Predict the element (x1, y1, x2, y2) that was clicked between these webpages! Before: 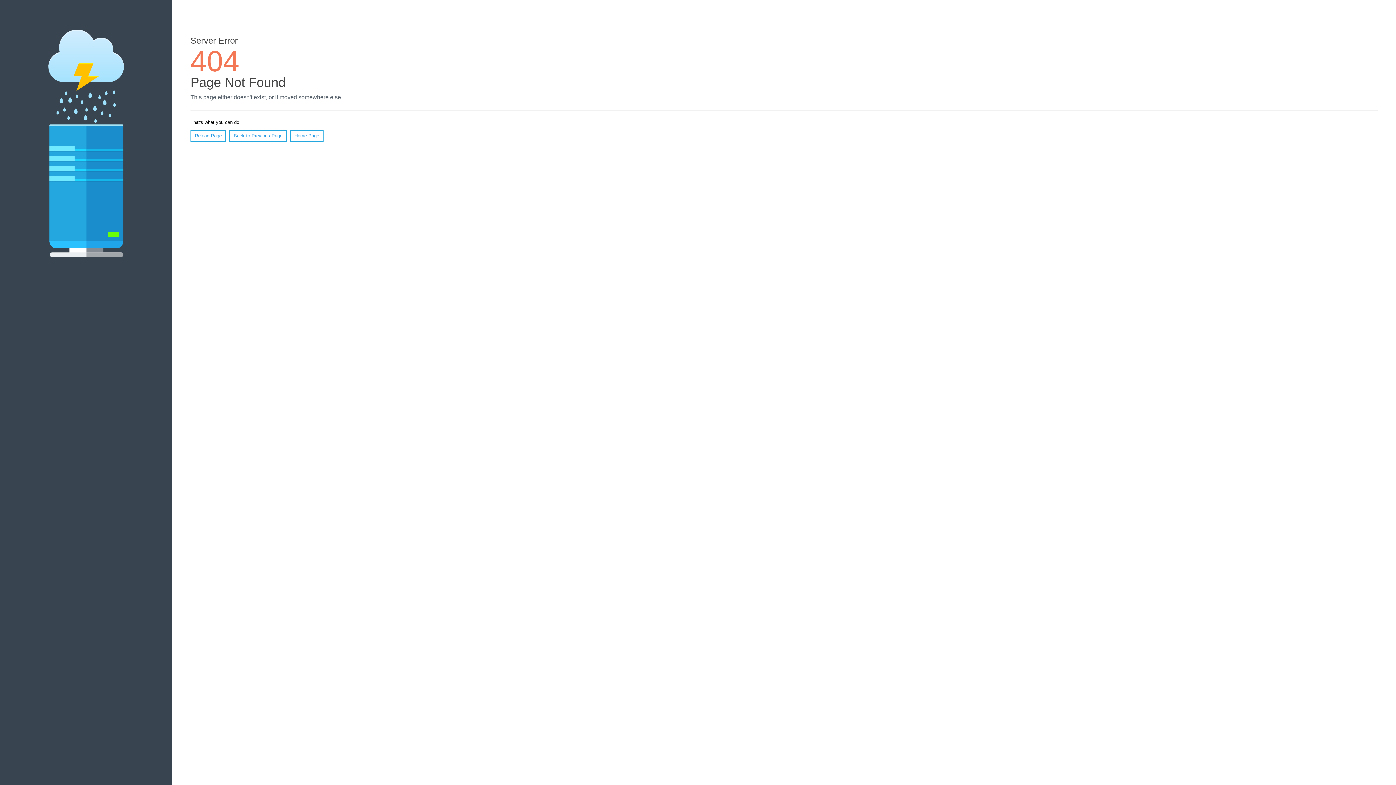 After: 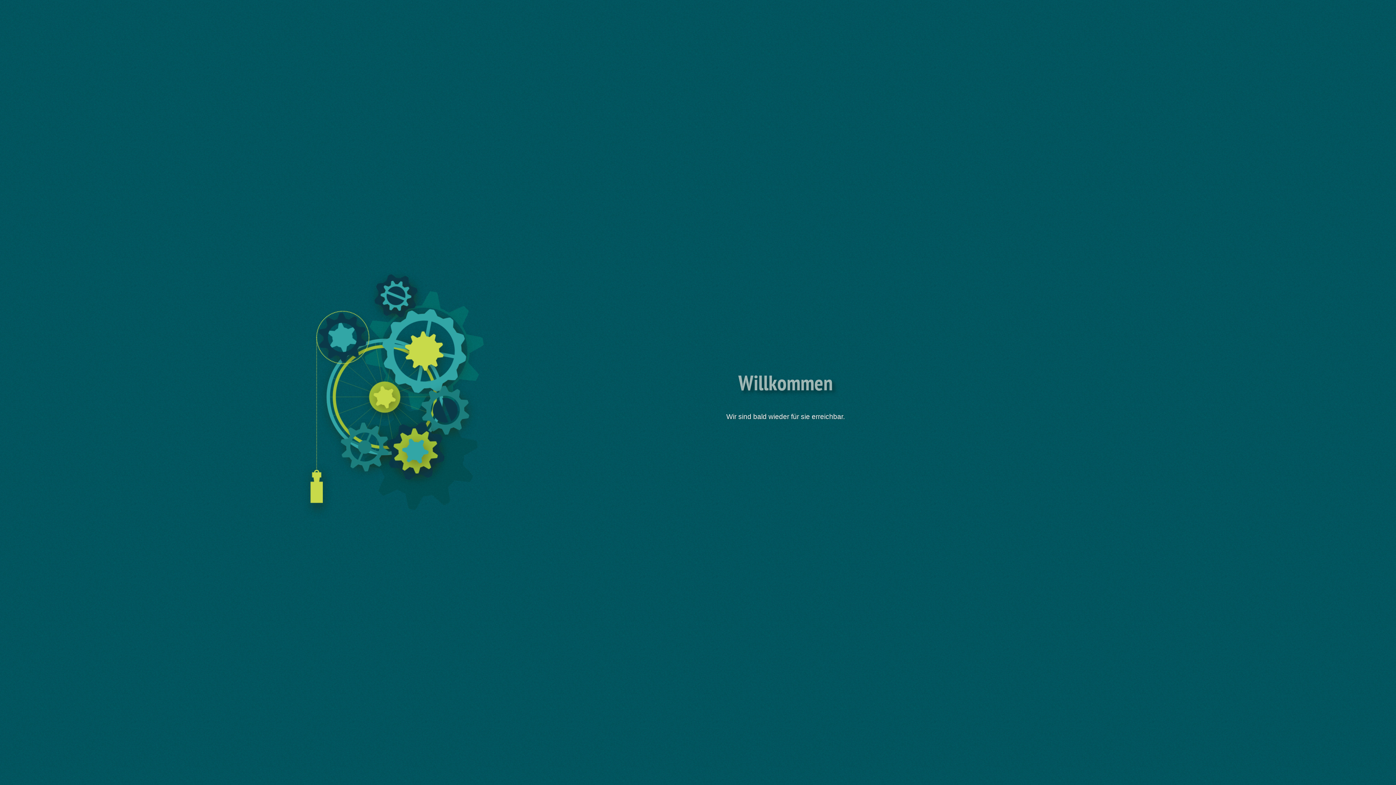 Action: bbox: (290, 130, 323, 141) label: Home Page